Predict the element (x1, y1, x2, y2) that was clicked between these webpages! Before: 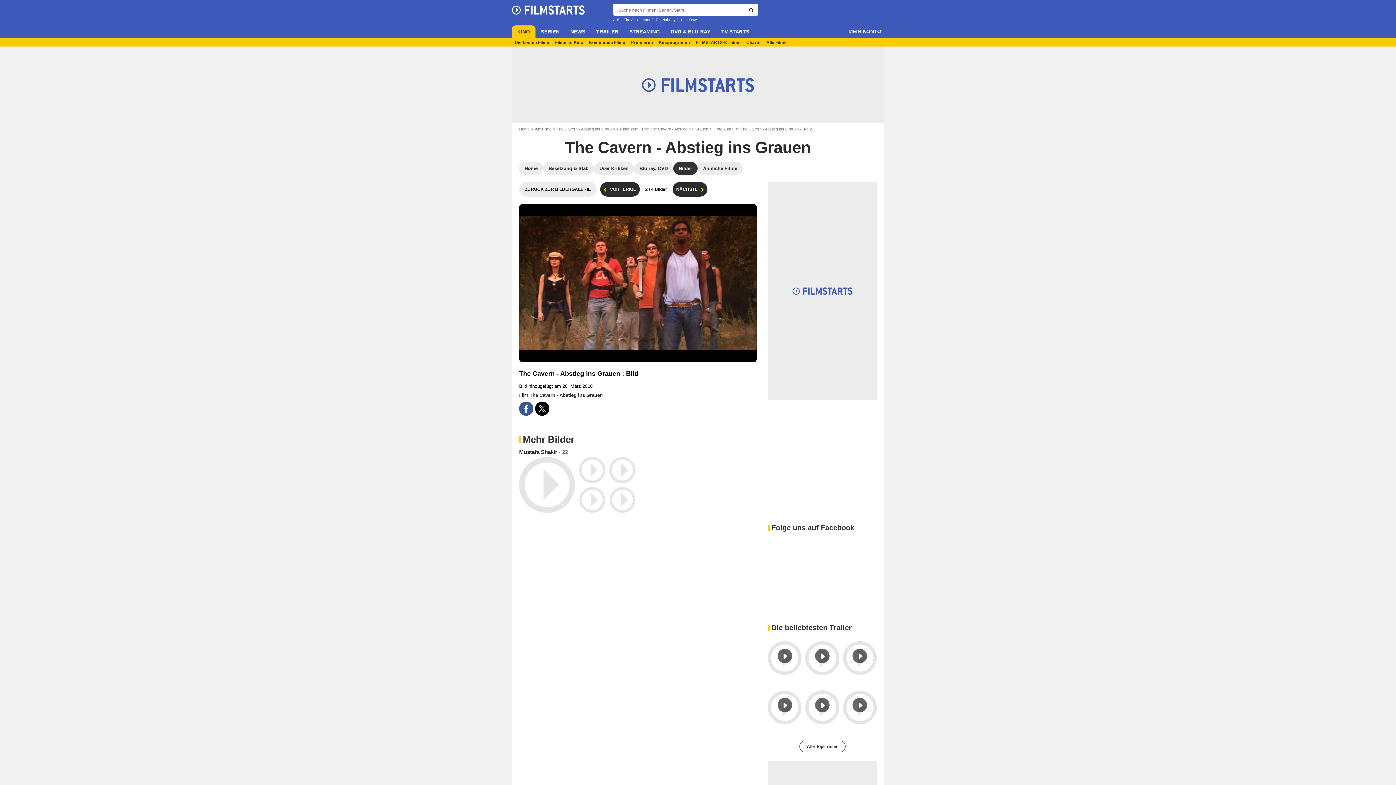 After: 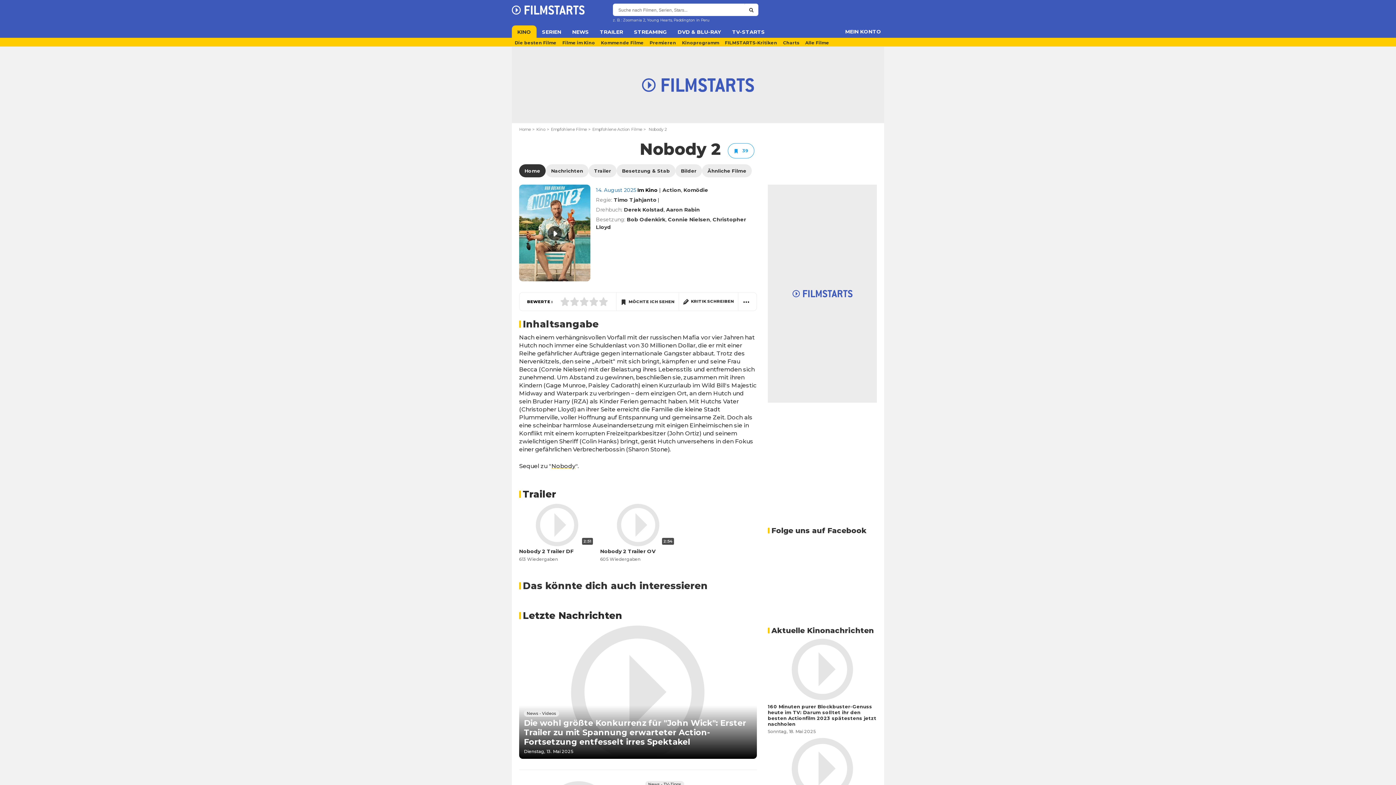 Action: bbox: (662, 17, 678, 21) label: Nobody 2